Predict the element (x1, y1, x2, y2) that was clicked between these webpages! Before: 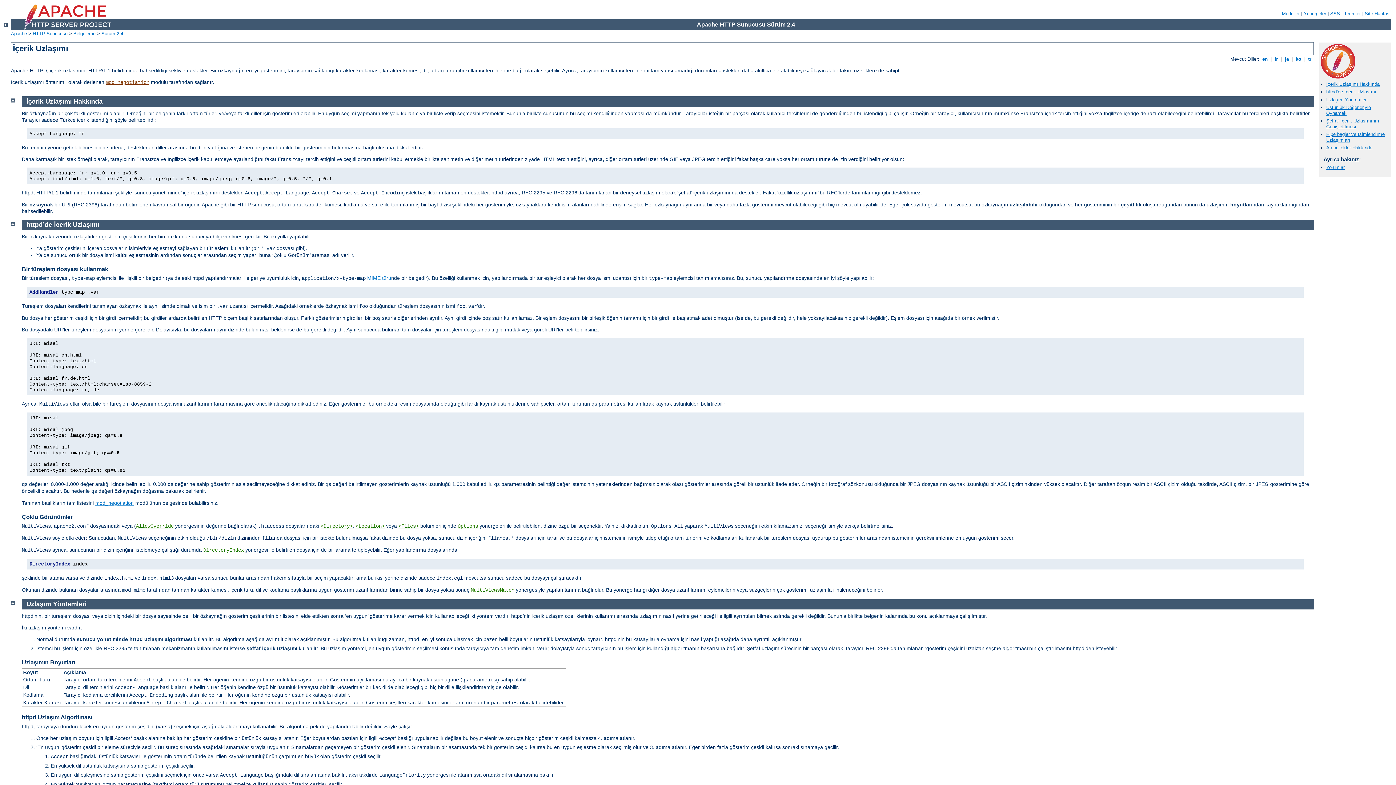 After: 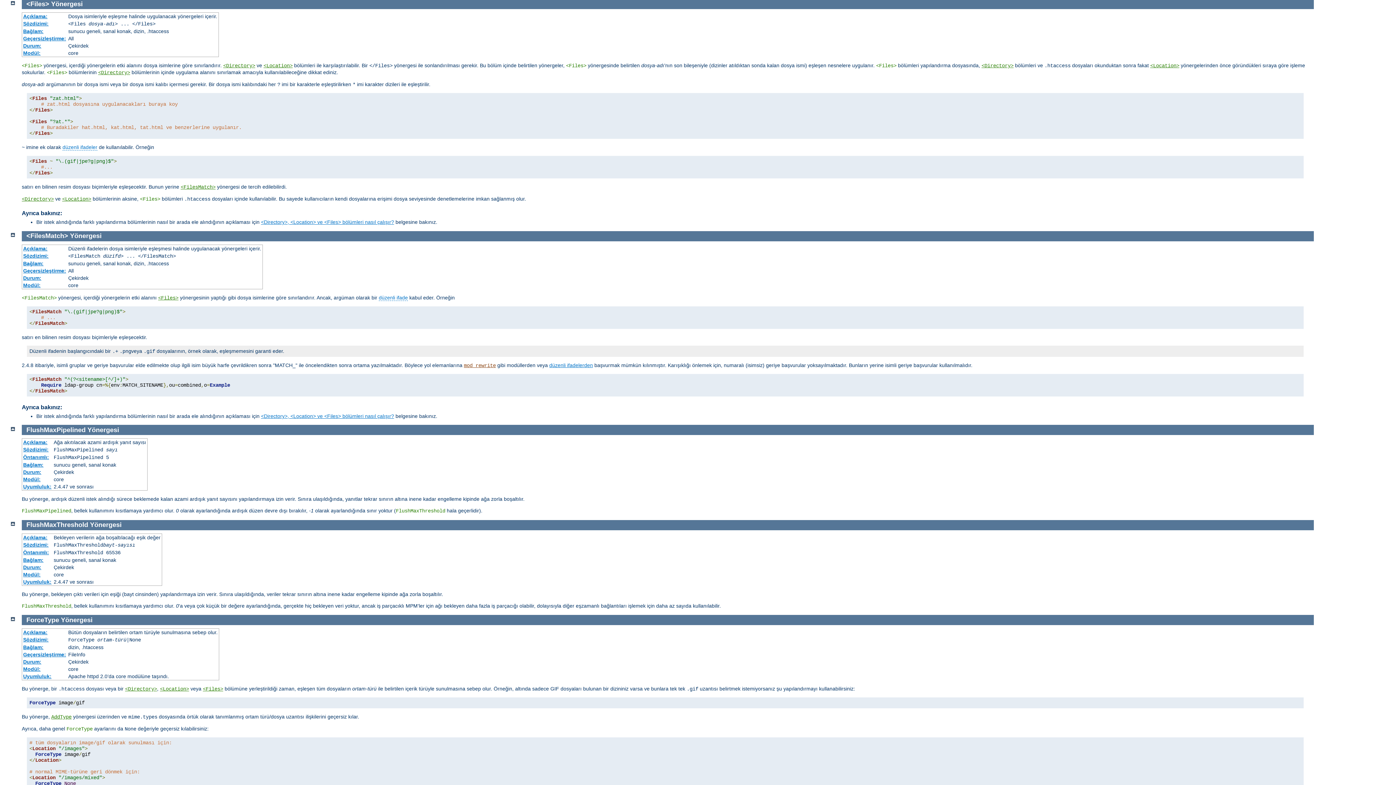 Action: label: <Files> bbox: (398, 523, 418, 529)